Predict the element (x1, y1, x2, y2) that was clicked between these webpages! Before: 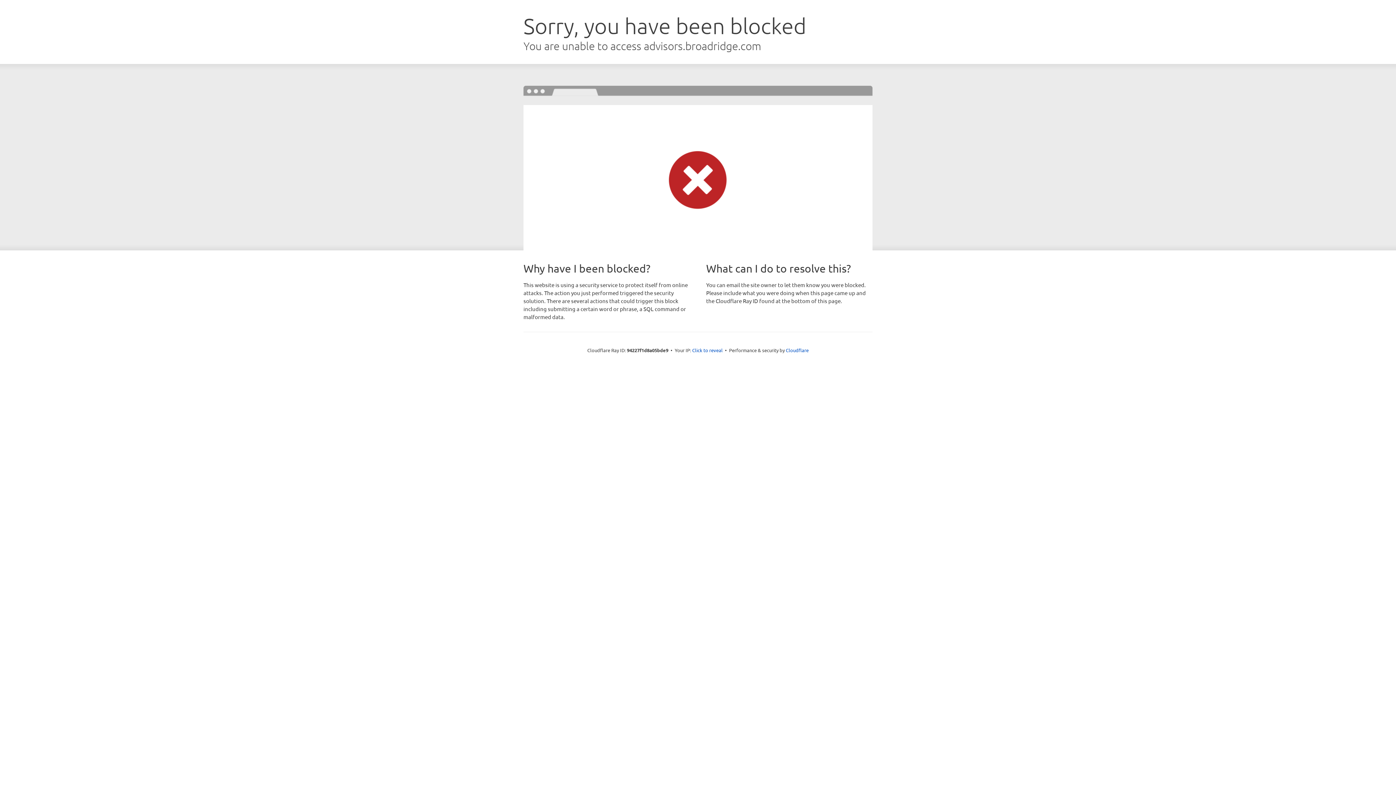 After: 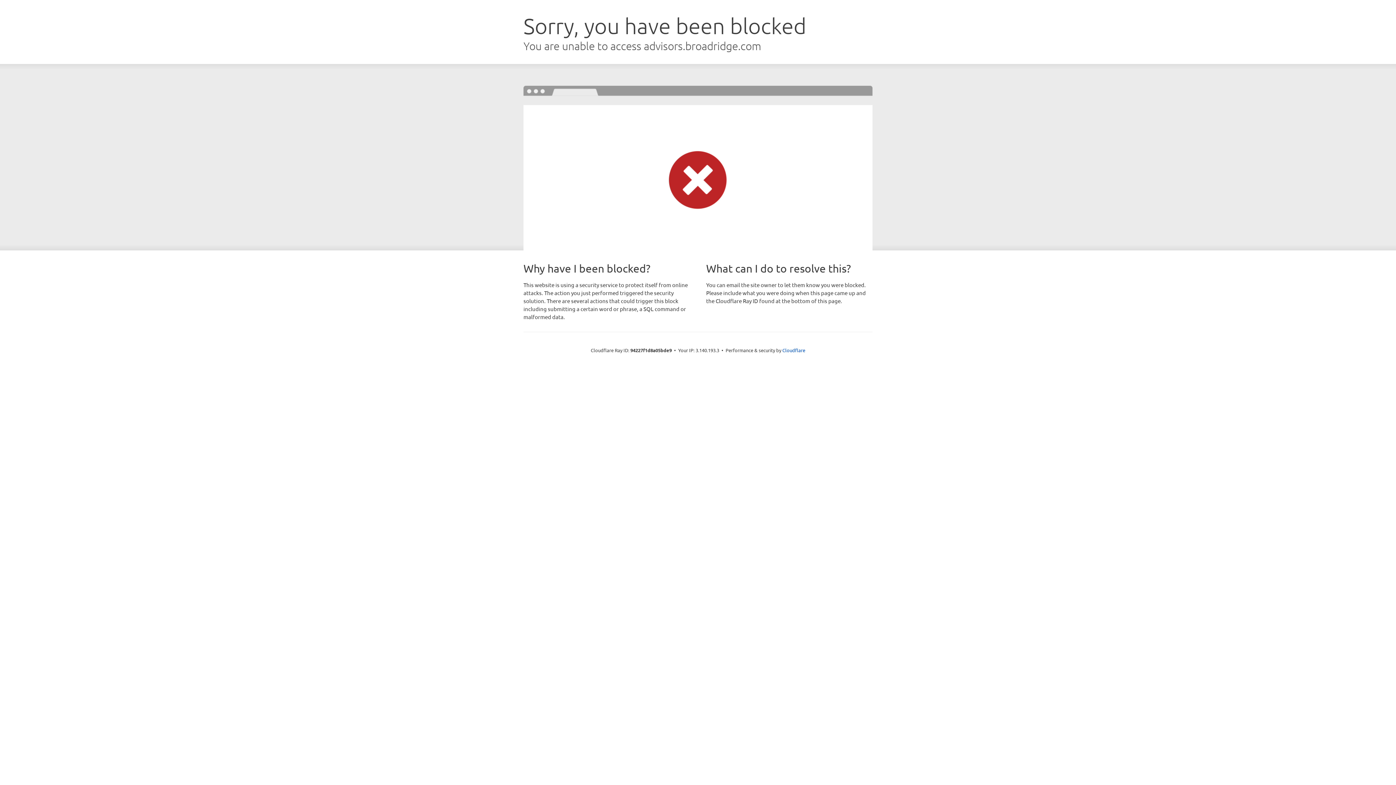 Action: label: Click to reveal bbox: (692, 346, 722, 353)